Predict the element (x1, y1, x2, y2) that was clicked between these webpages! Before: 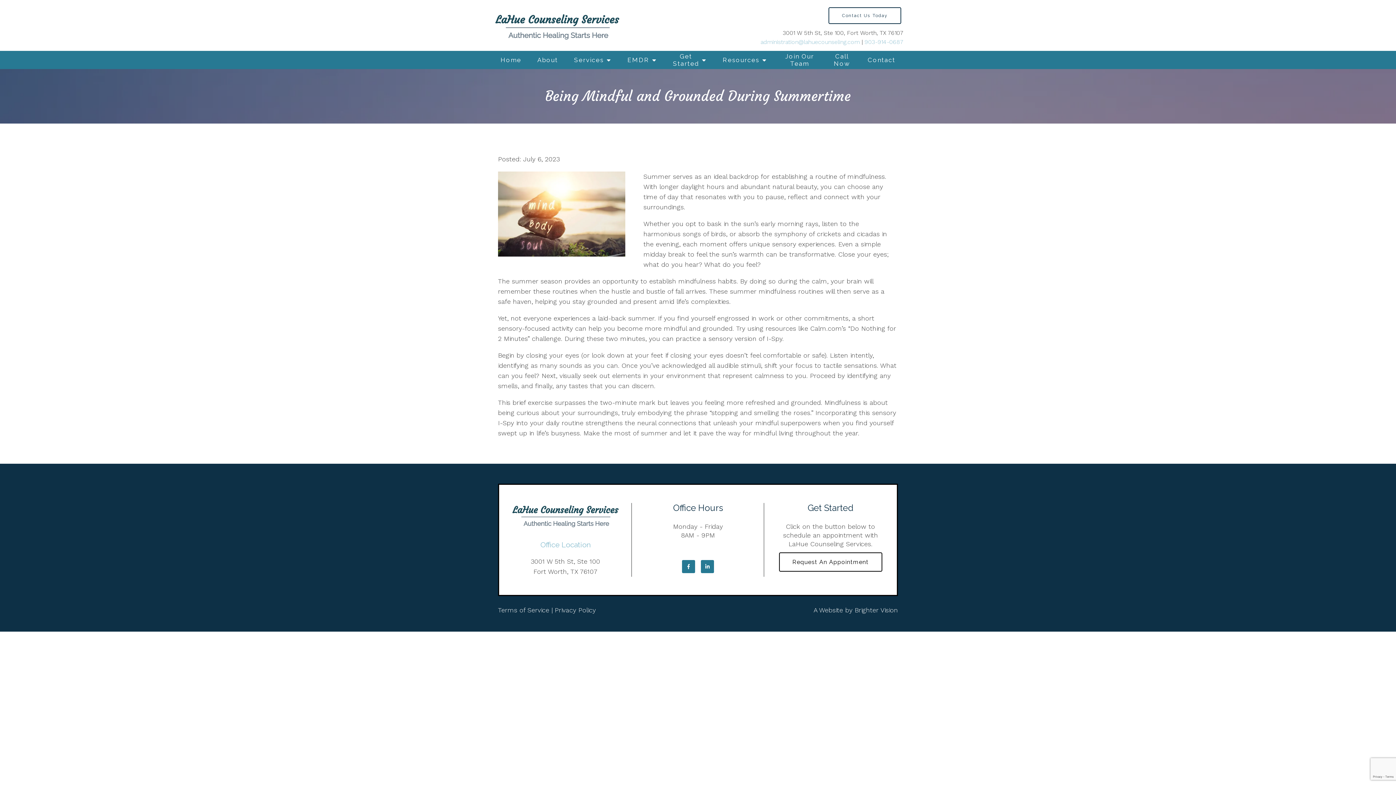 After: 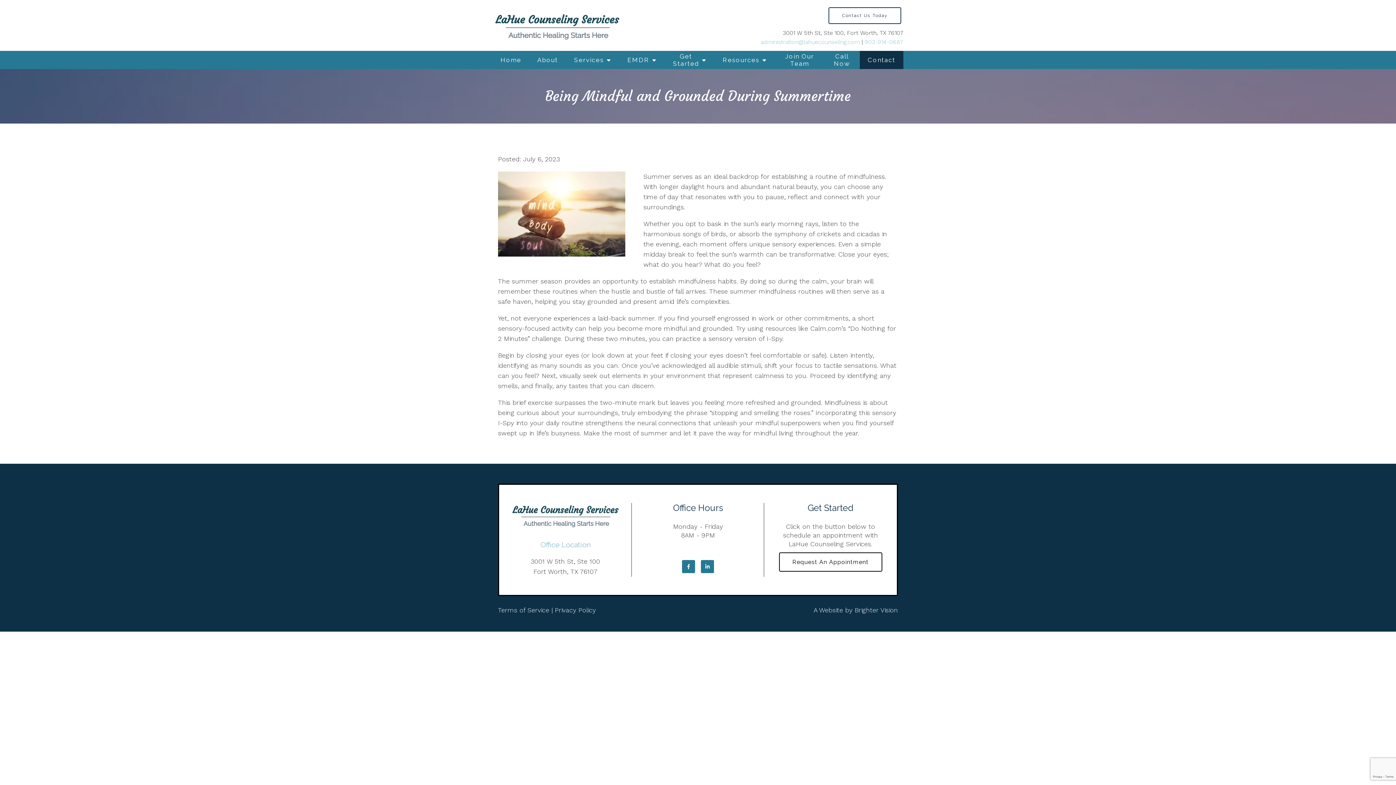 Action: label: Contact bbox: (860, 50, 903, 69)